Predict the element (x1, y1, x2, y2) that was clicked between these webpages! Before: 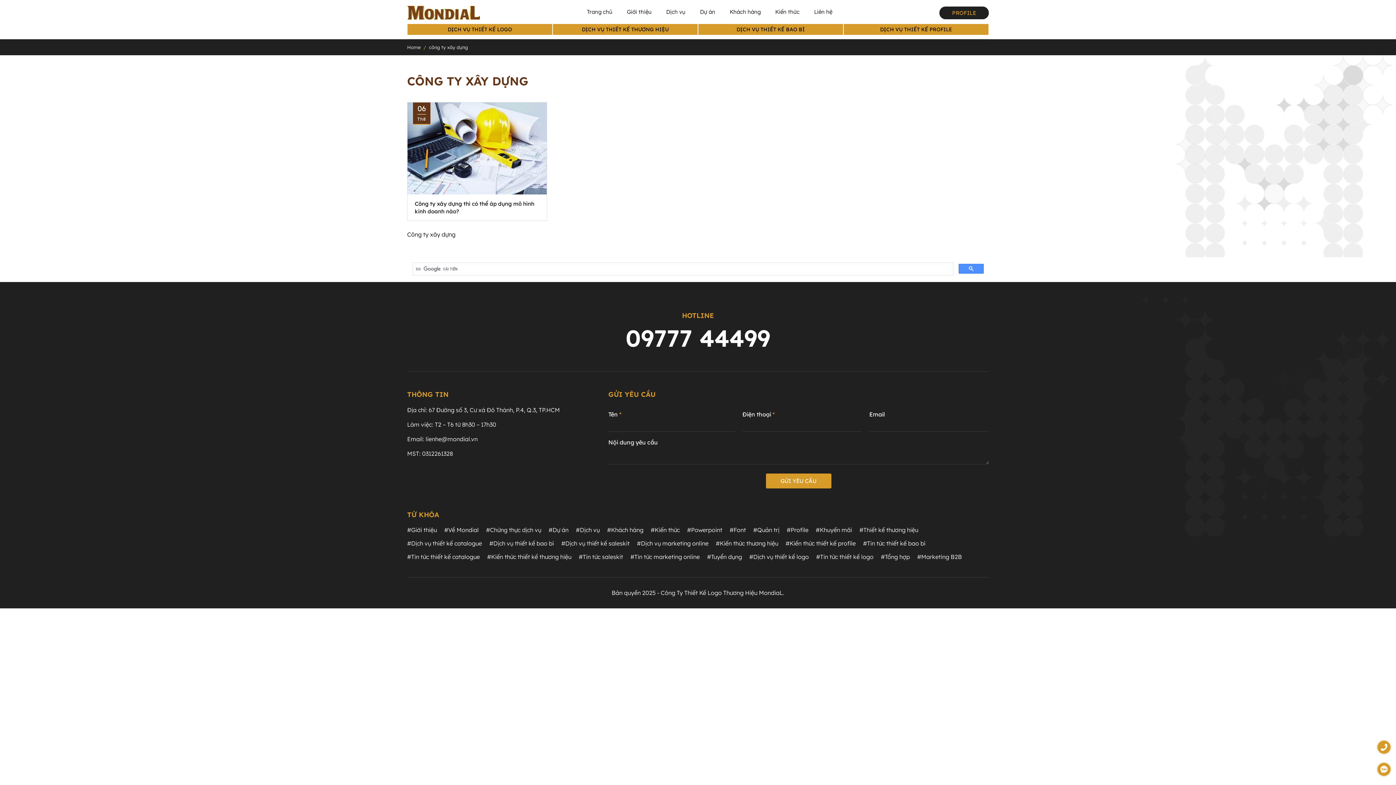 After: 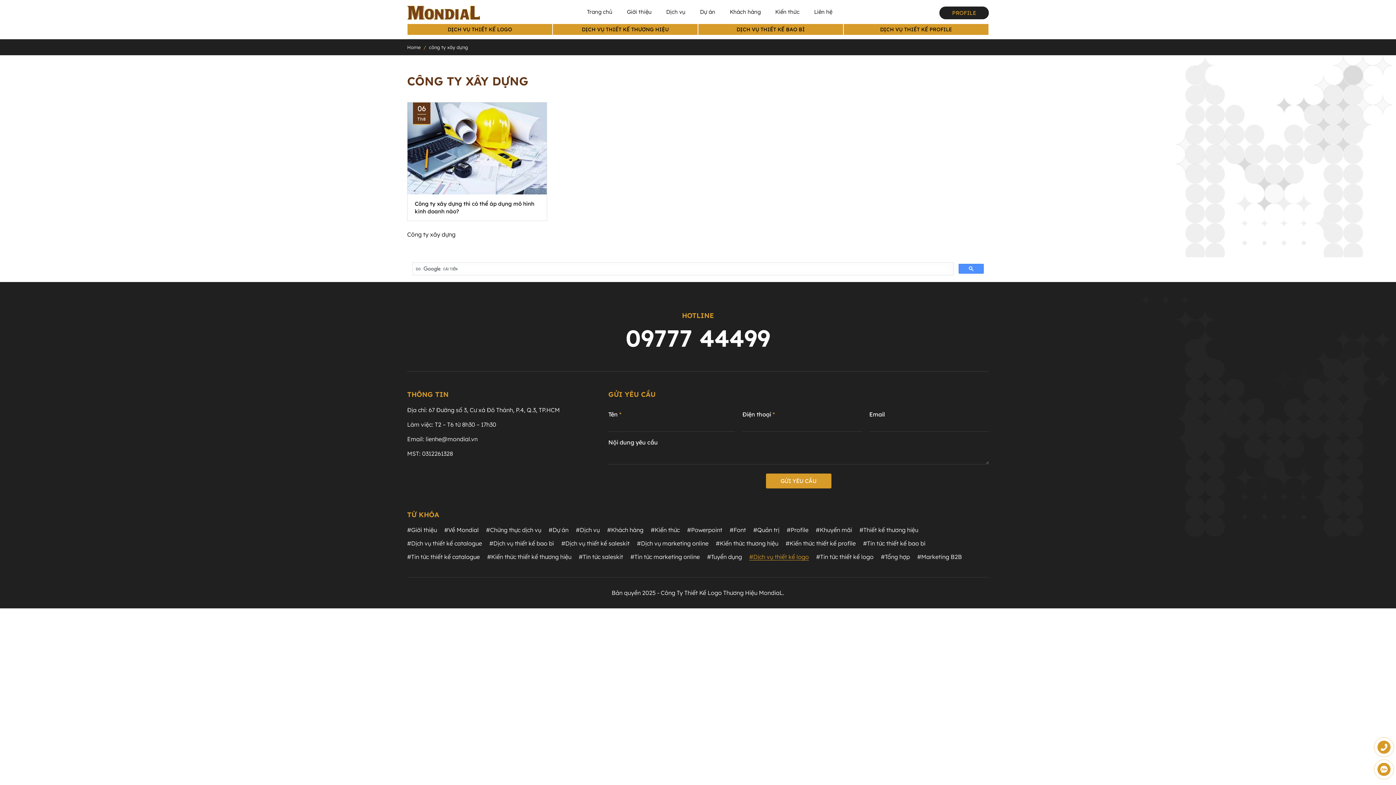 Action: label: #Dịch vụ thiết kế logo bbox: (749, 553, 809, 560)